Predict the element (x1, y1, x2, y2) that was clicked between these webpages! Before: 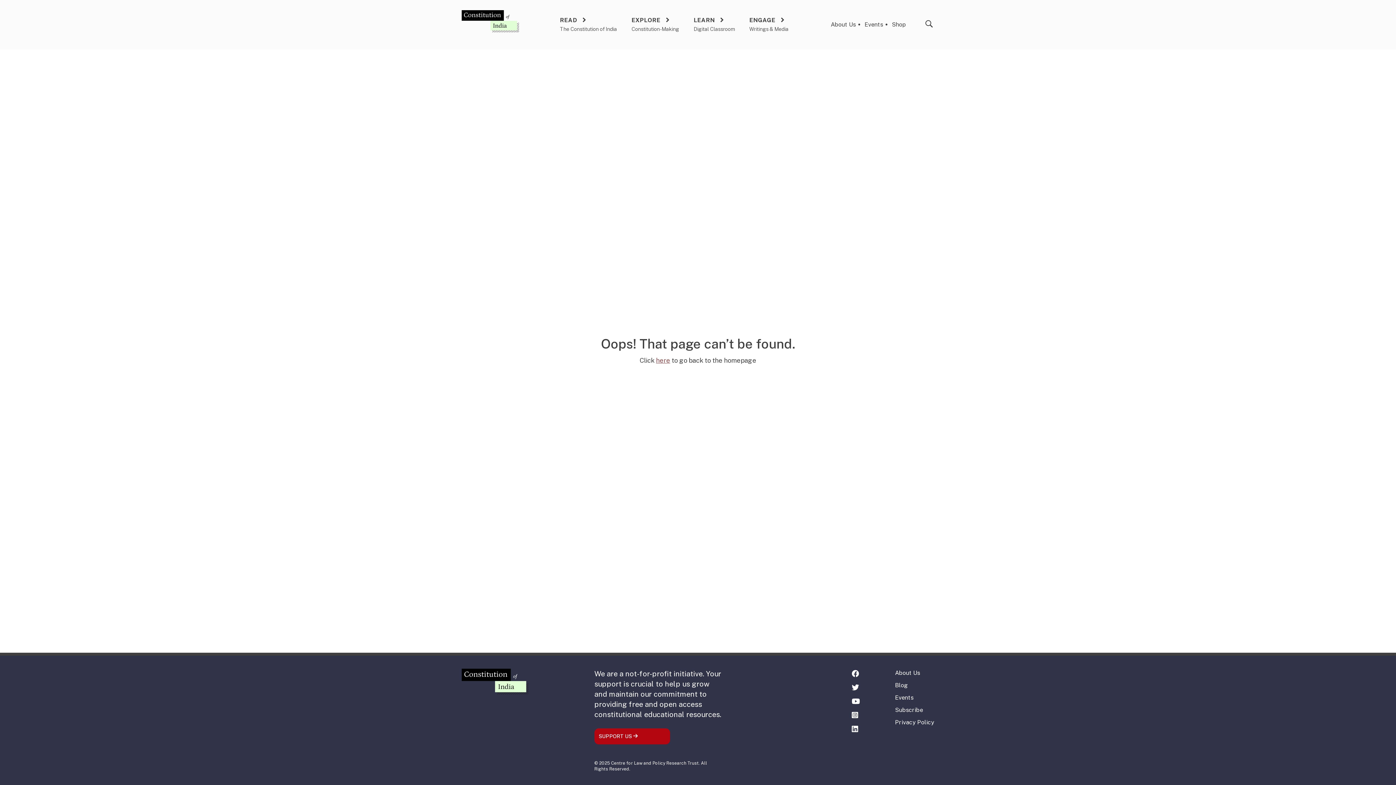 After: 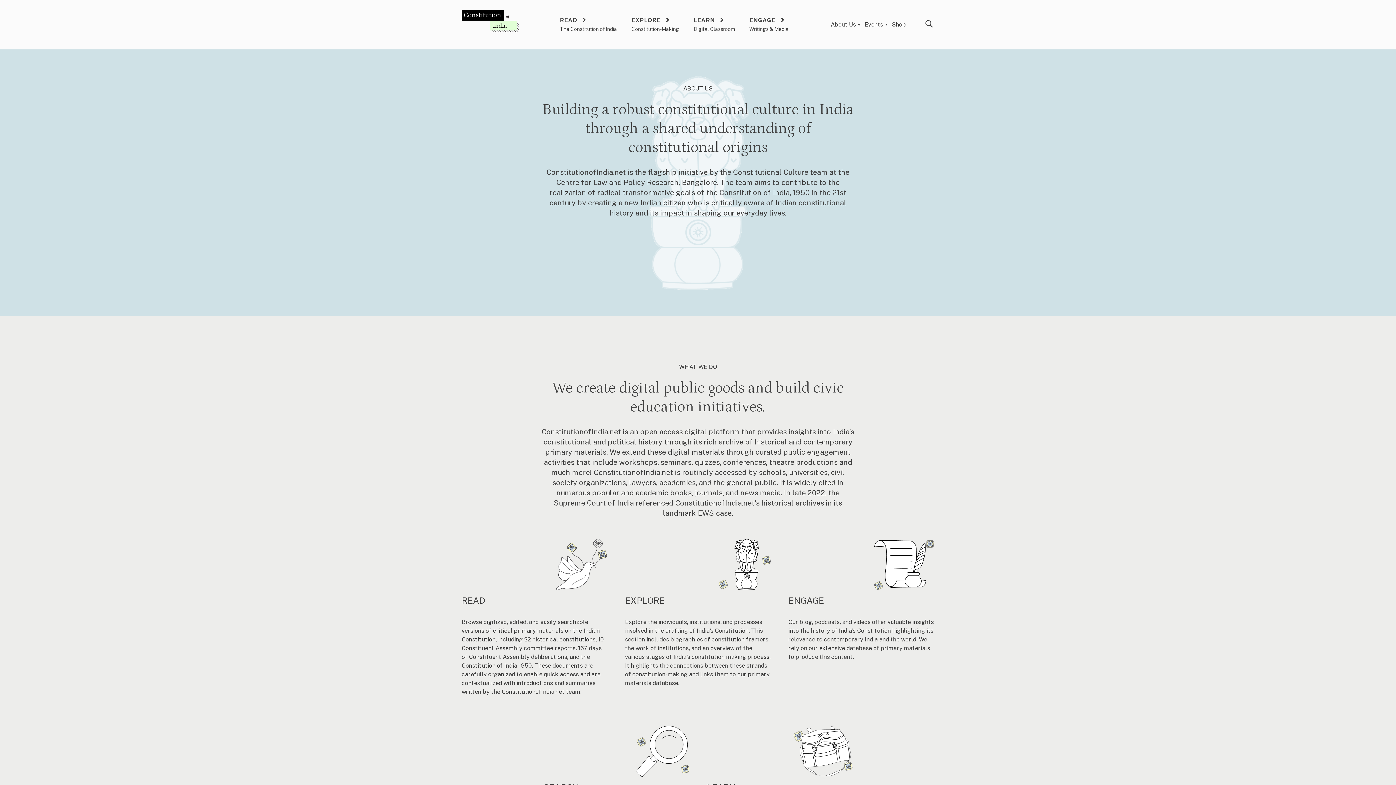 Action: label: About Us bbox: (830, 21, 856, 28)